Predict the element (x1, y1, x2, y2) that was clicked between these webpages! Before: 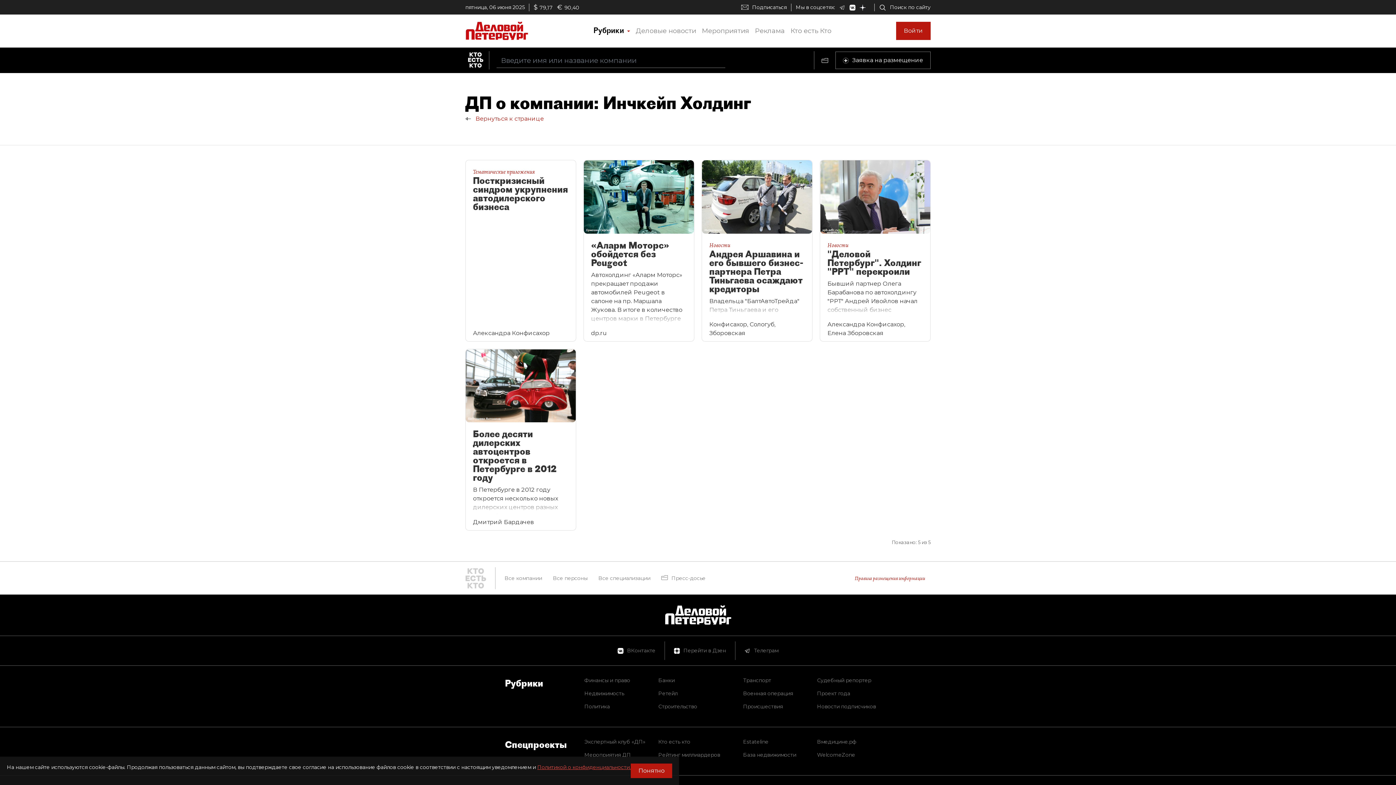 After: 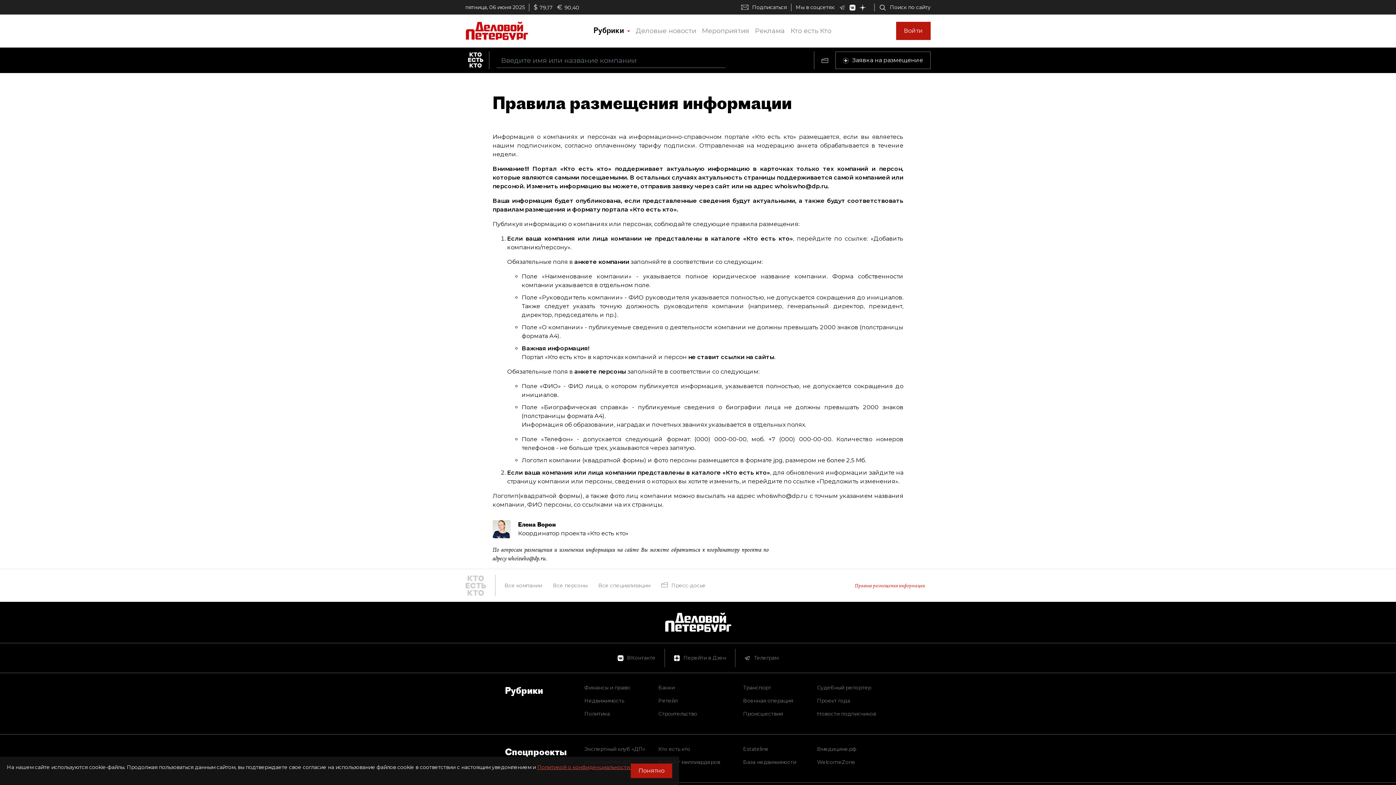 Action: bbox: (854, 575, 925, 582) label: Правила размещения информации